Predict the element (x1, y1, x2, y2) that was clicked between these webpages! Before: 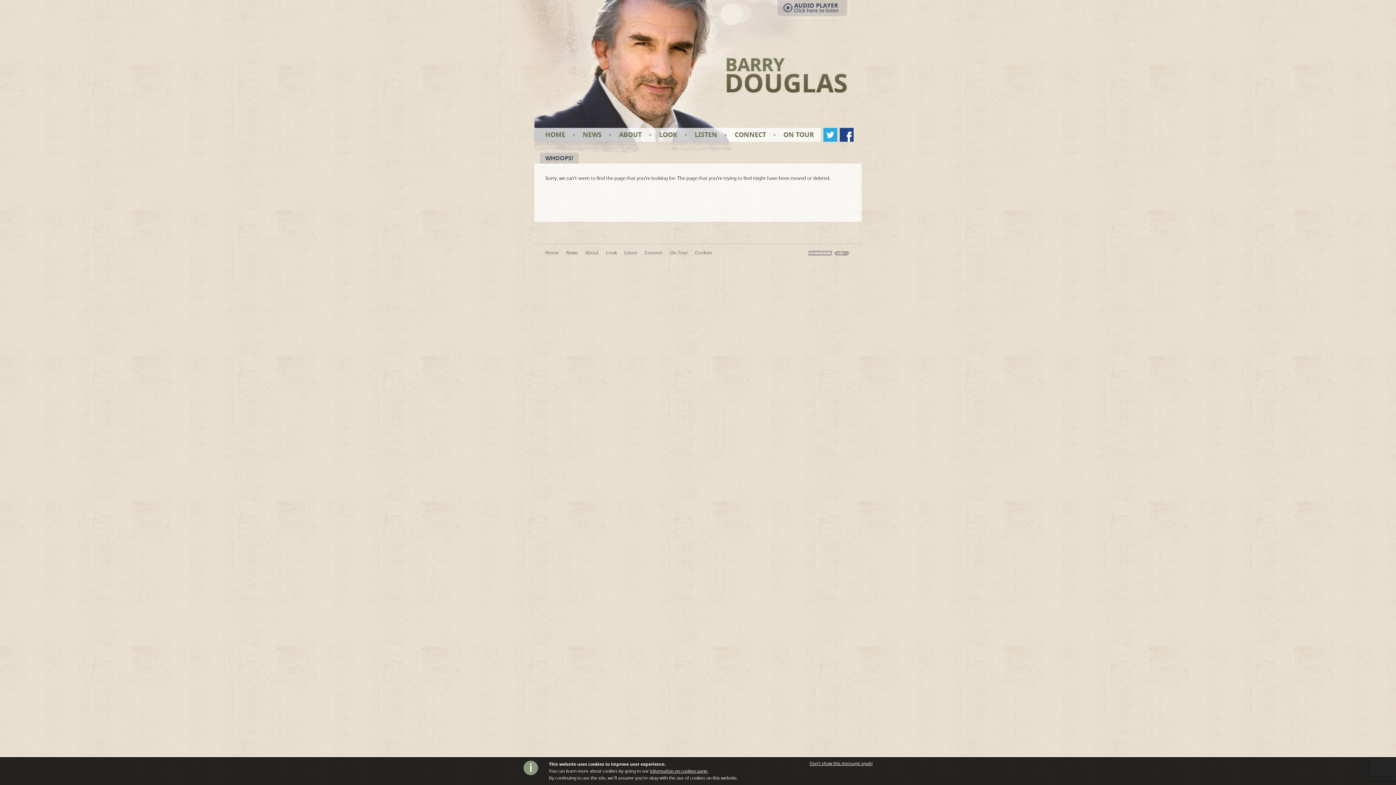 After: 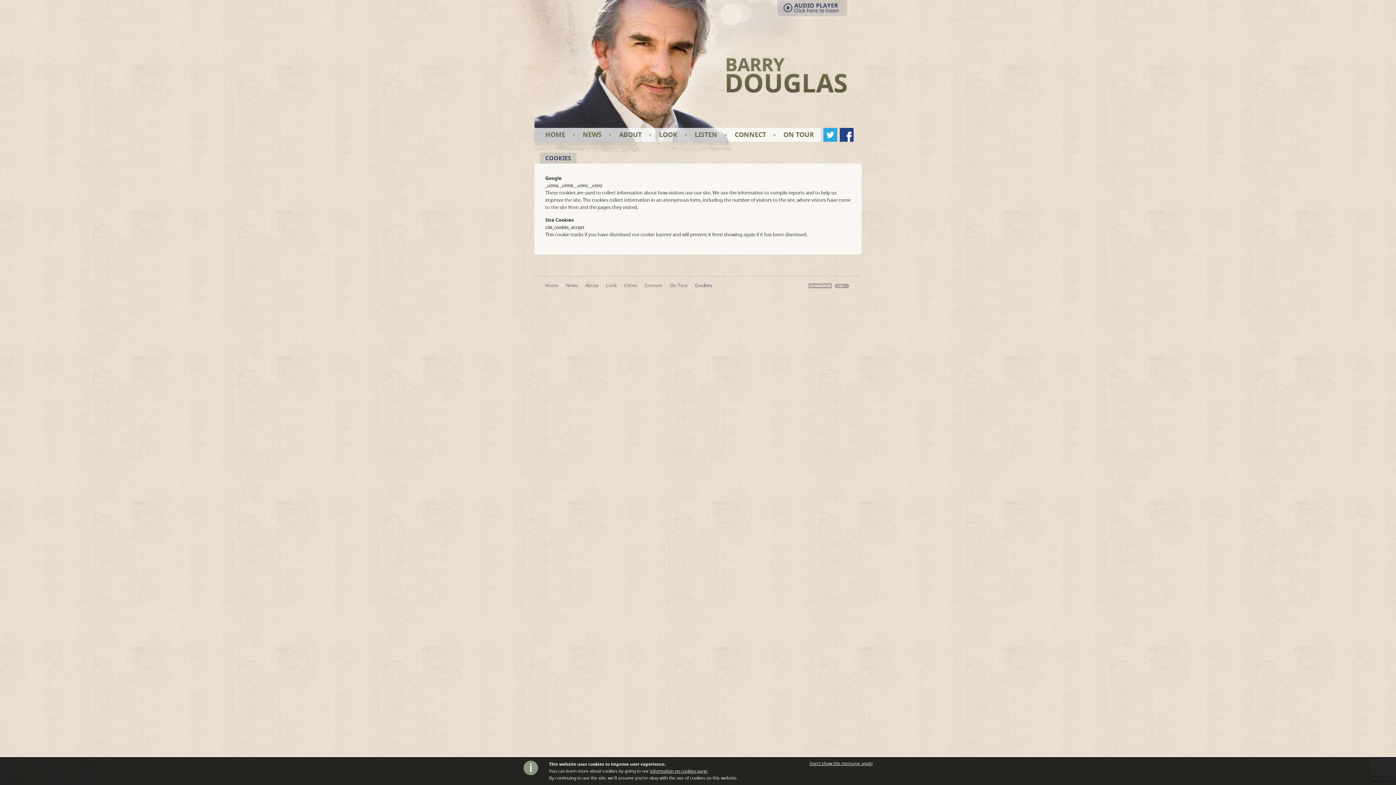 Action: bbox: (695, 249, 712, 256) label: Cookies